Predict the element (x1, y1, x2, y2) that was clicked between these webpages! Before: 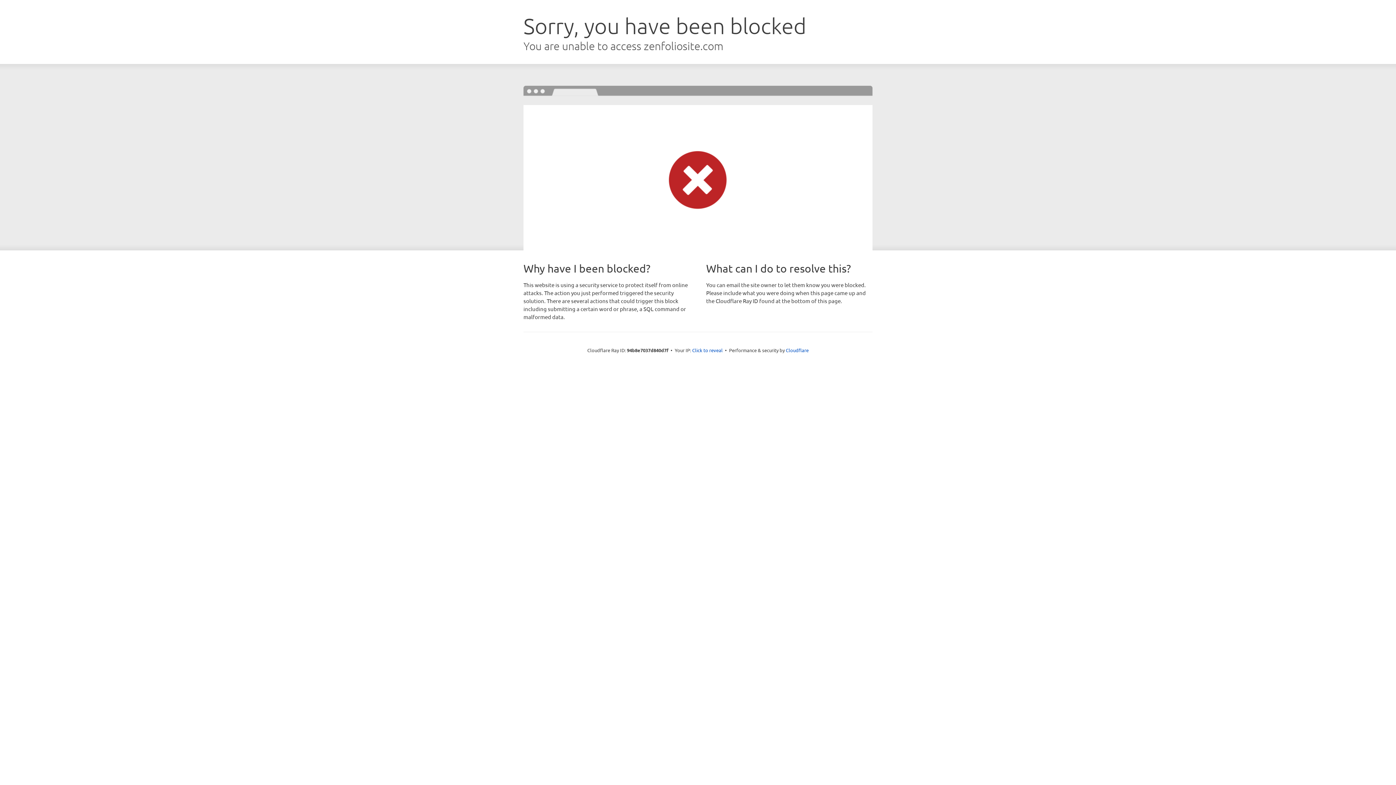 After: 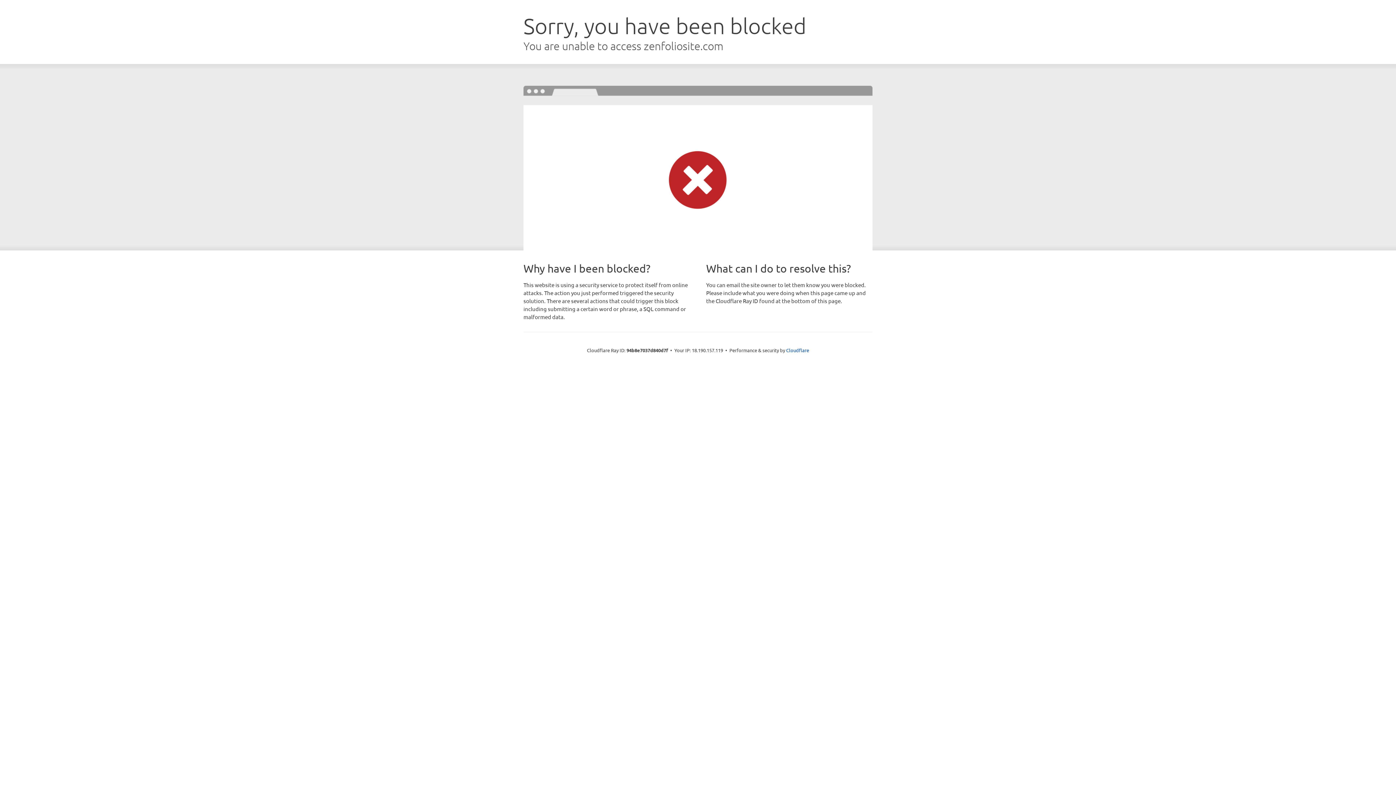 Action: label: Click to reveal bbox: (692, 346, 722, 353)